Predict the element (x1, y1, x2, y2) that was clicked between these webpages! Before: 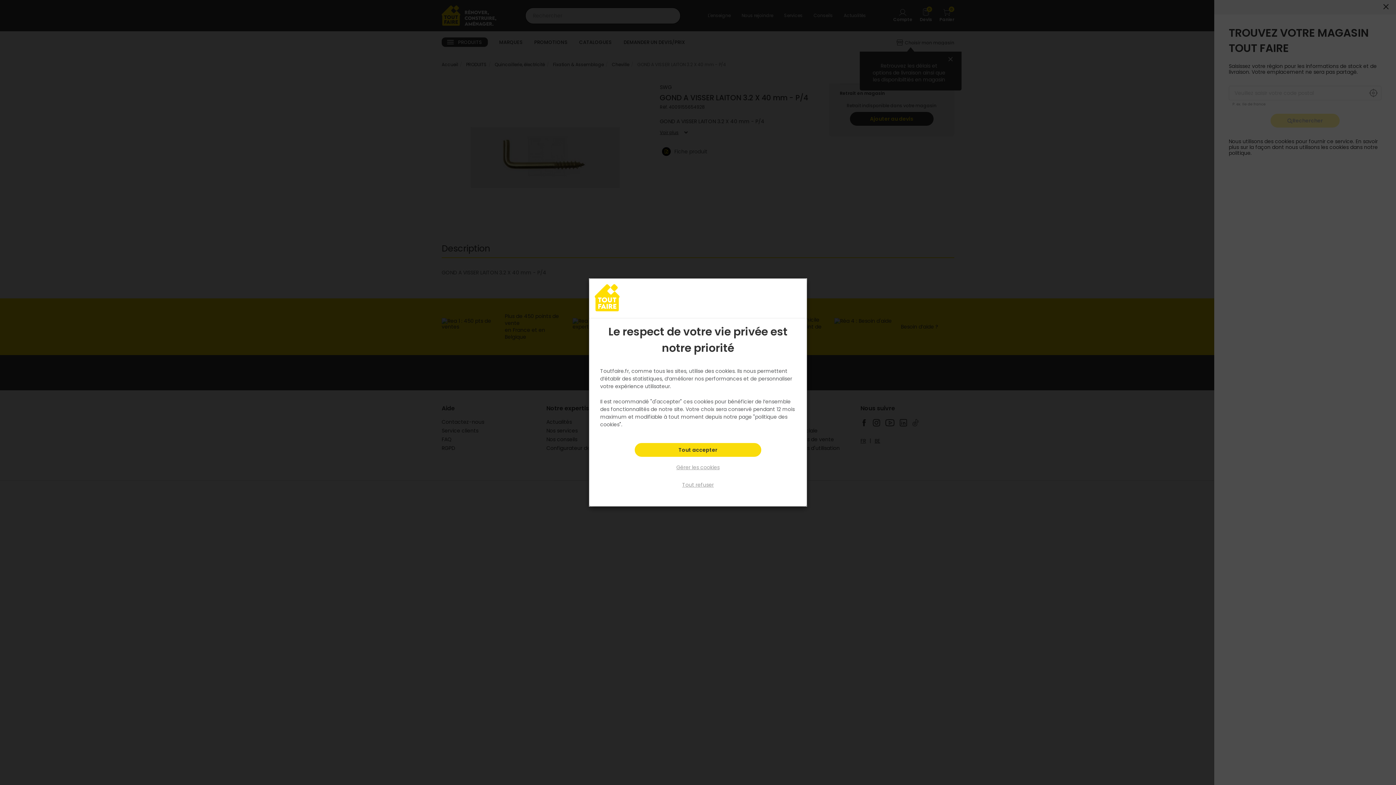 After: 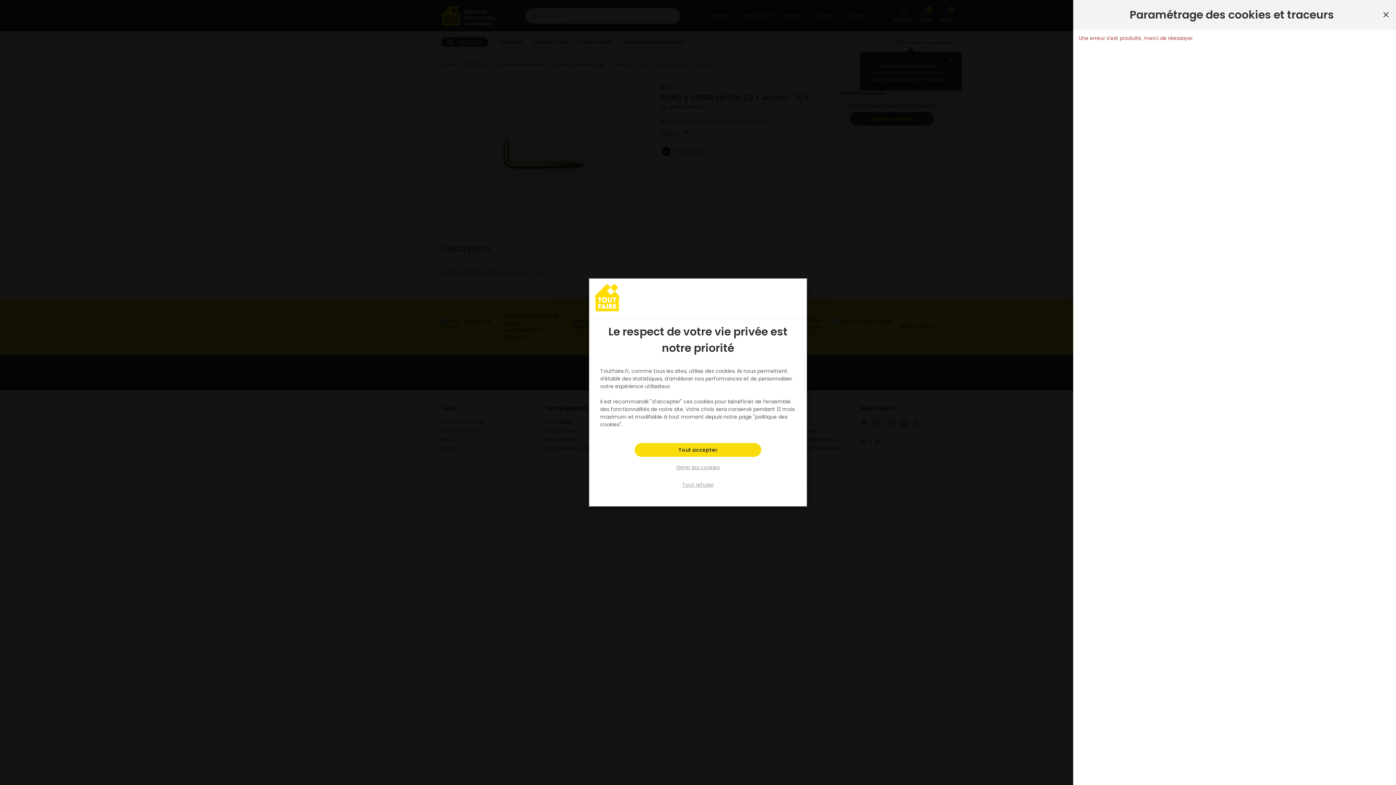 Action: label: Tout accepter bbox: (634, 443, 761, 457)